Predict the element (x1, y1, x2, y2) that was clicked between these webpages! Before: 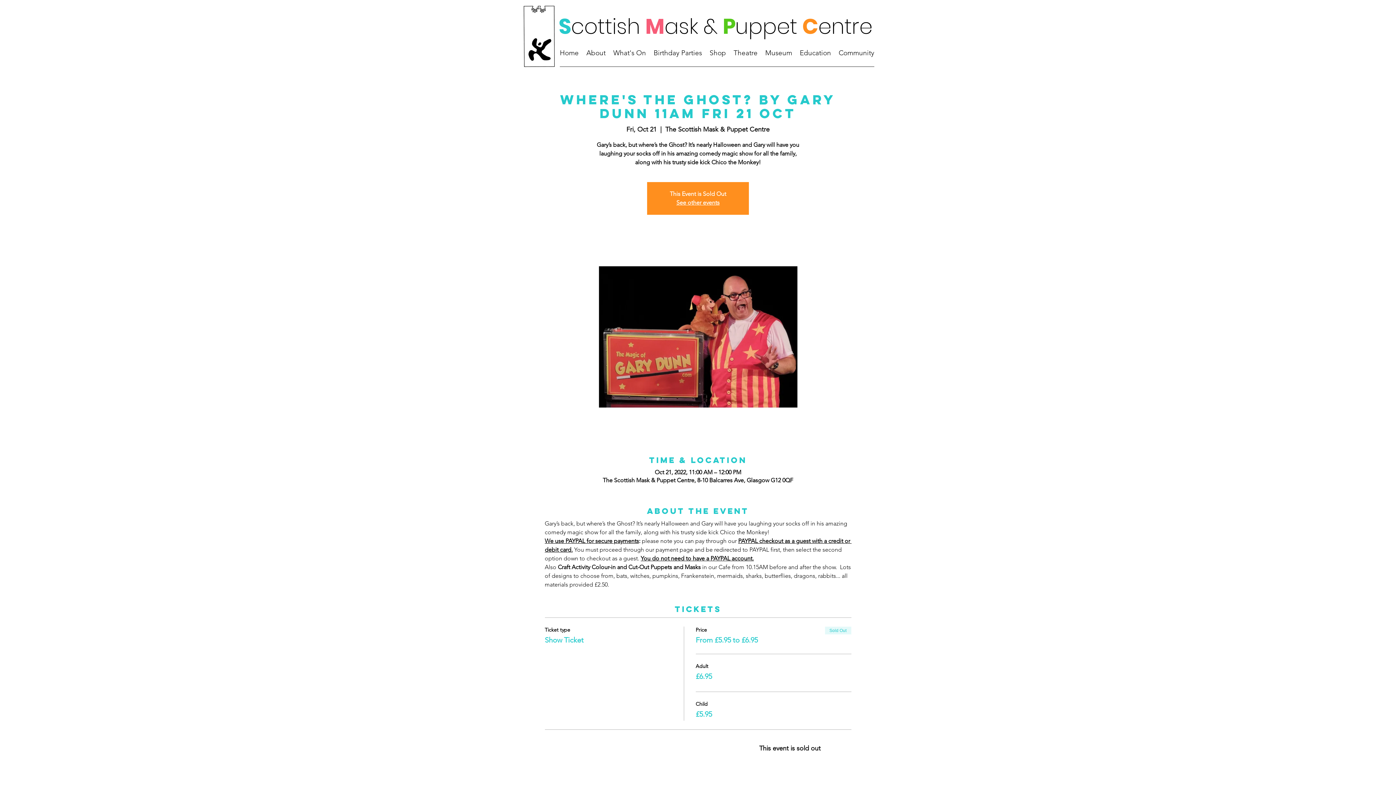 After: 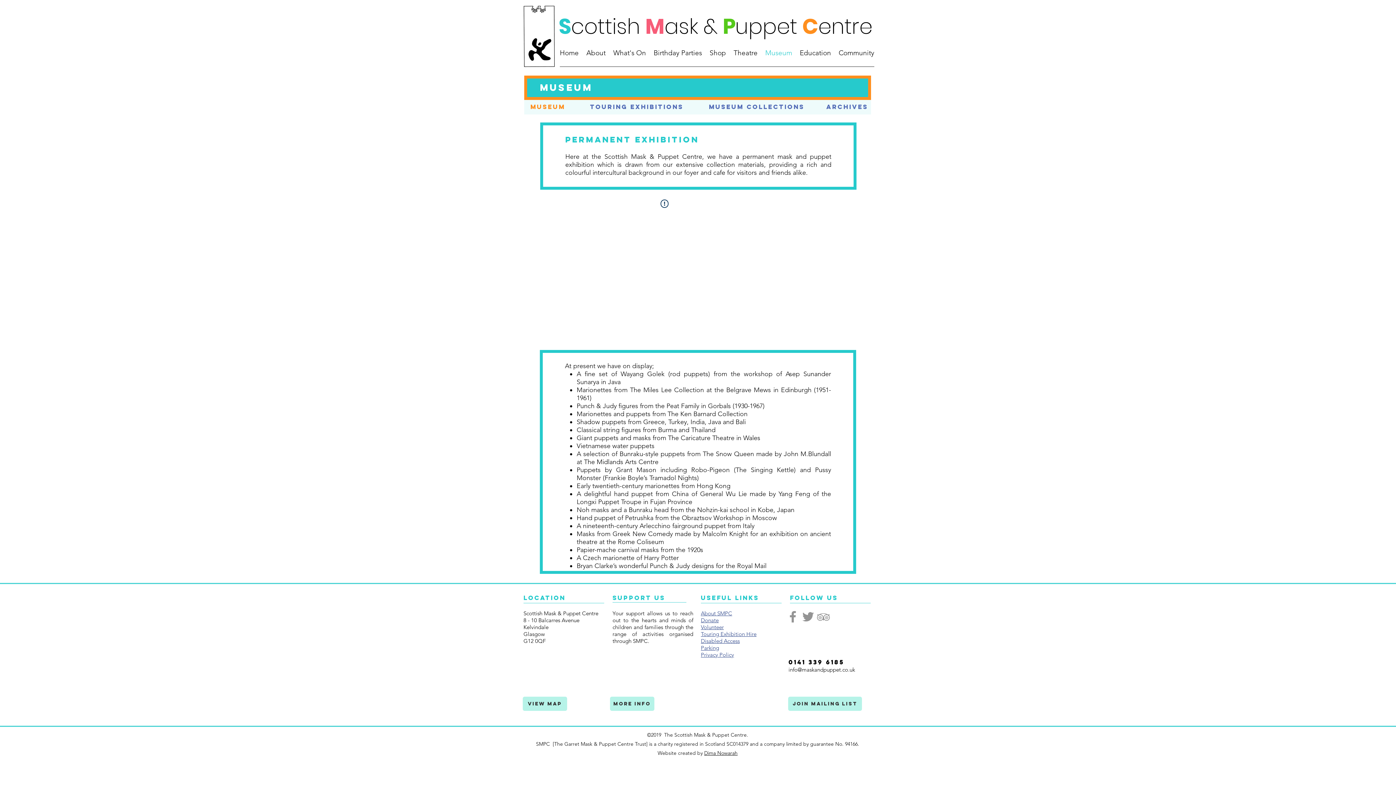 Action: label: Museum bbox: (761, 45, 796, 60)